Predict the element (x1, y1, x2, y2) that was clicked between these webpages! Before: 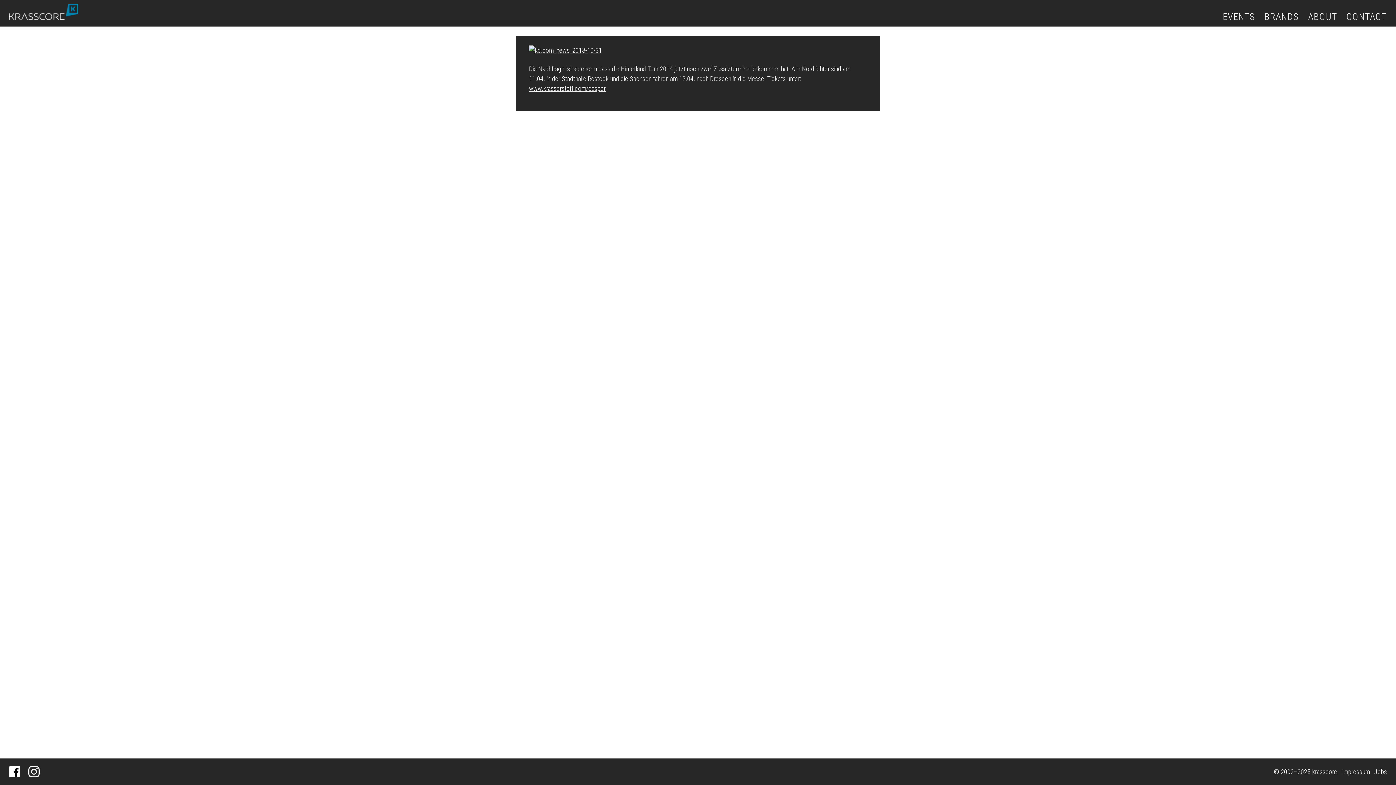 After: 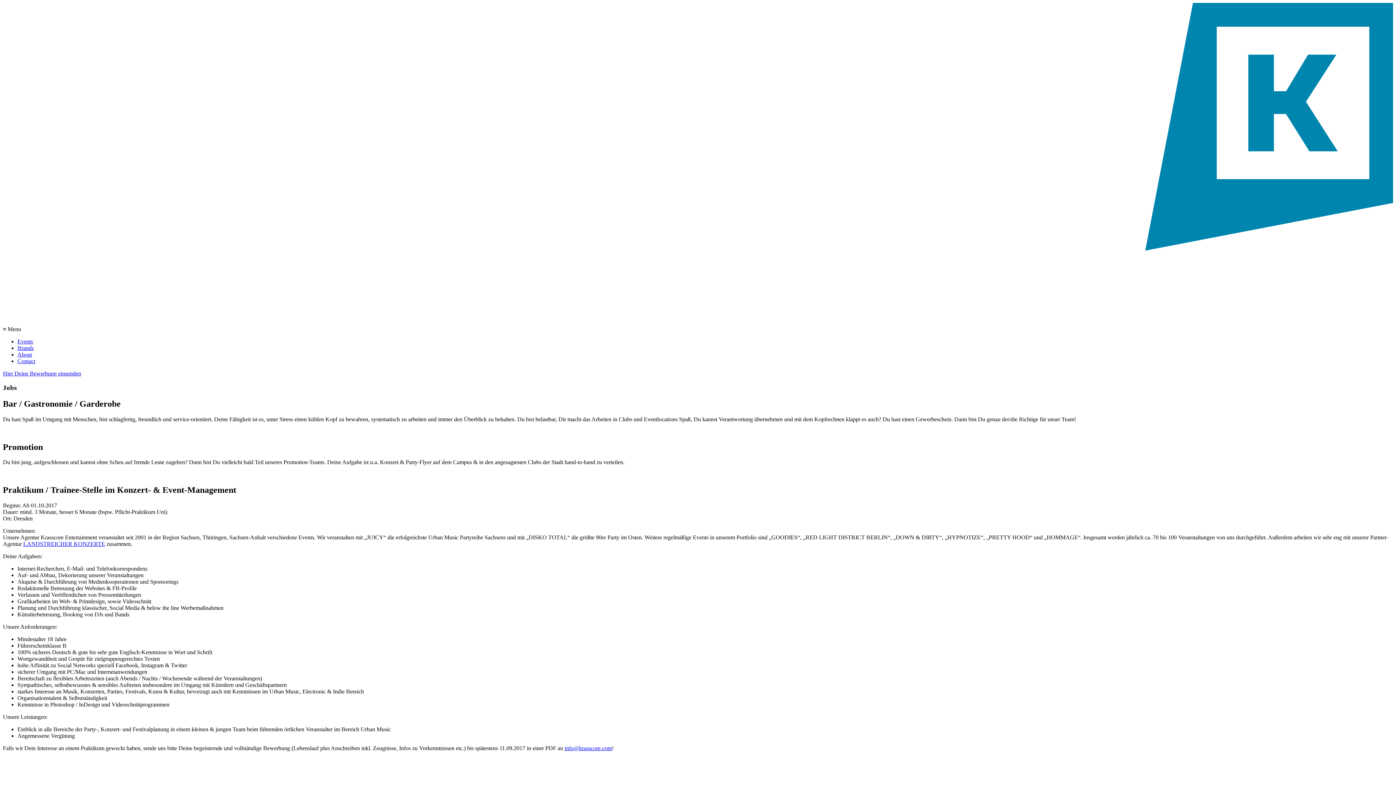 Action: bbox: (1374, 768, 1387, 776) label: Jobs